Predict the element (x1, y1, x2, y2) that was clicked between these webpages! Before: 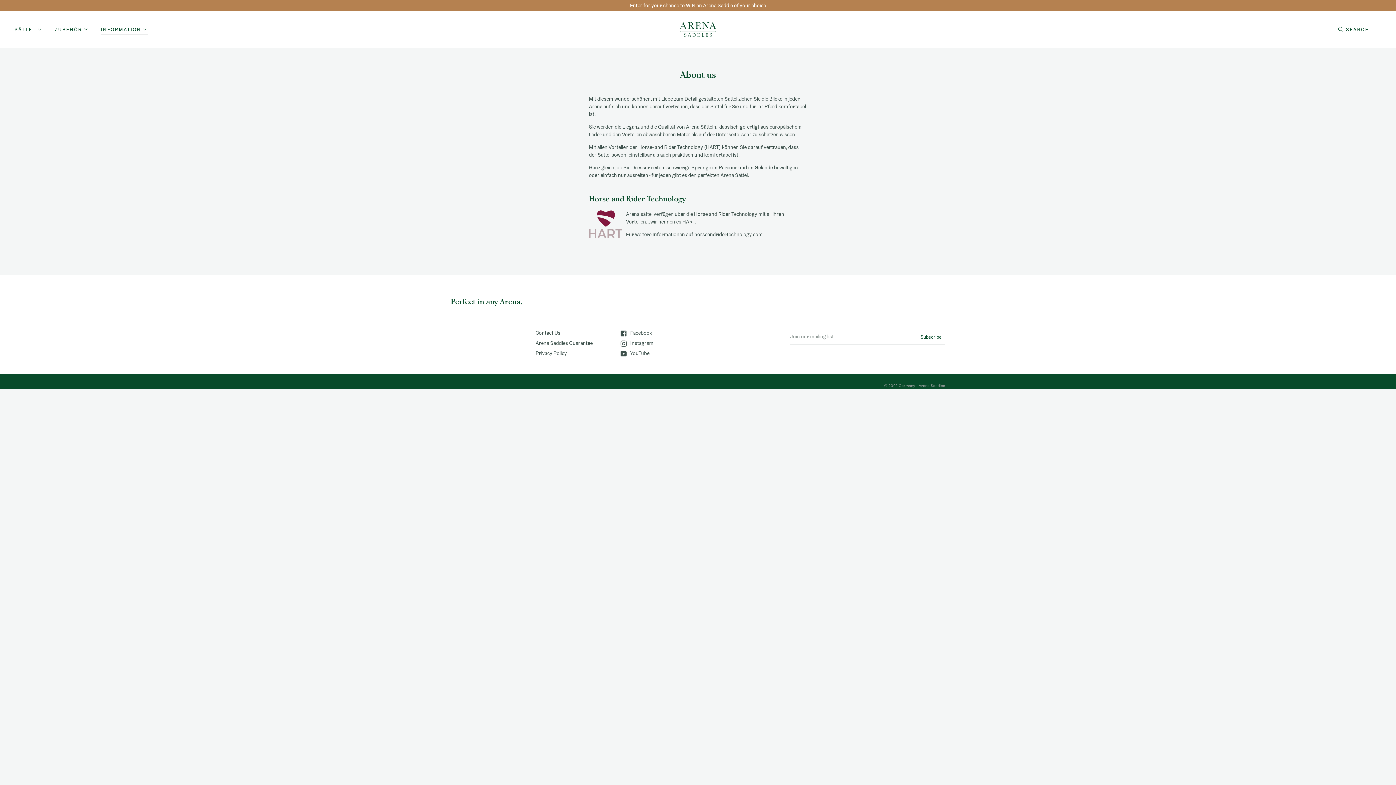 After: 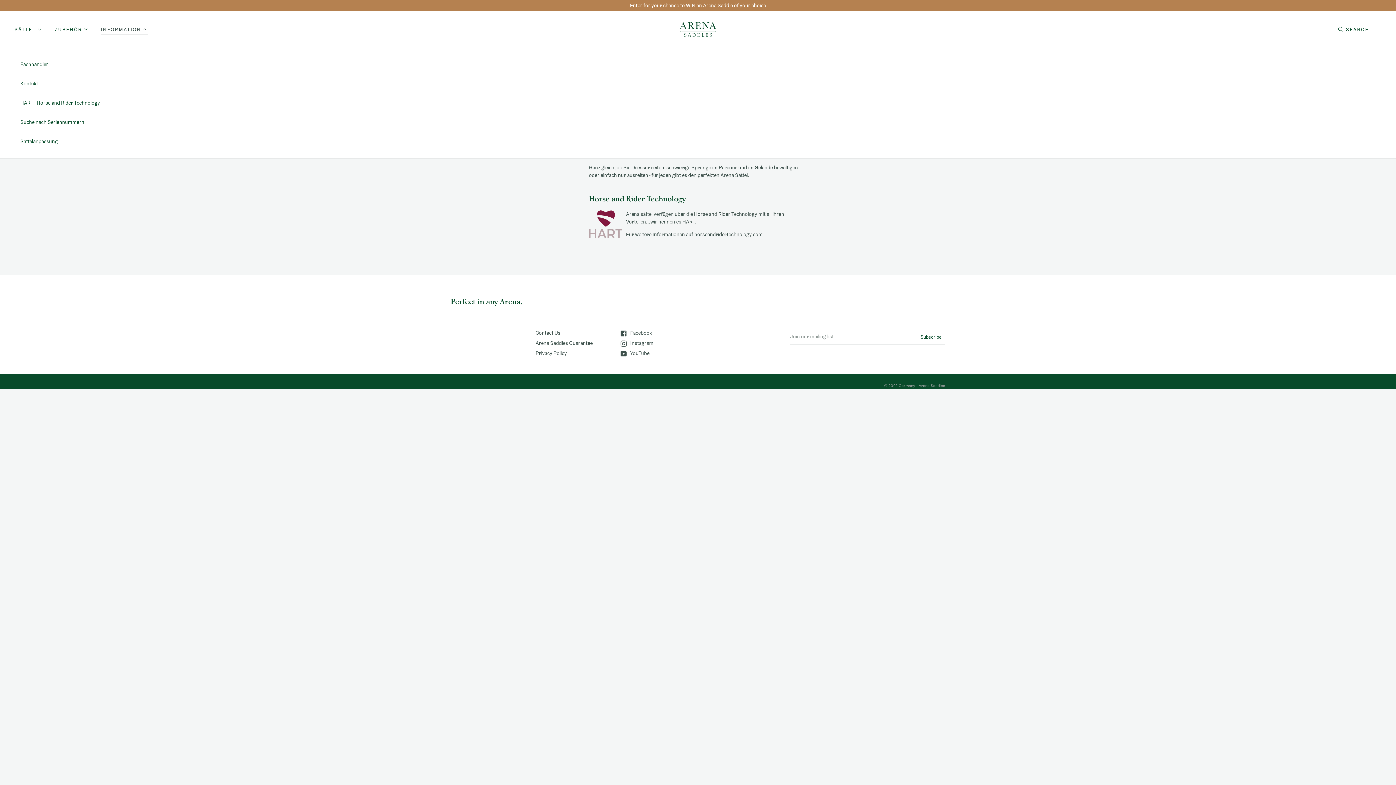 Action: bbox: (101, 24, 148, 34) label: INFORMATION